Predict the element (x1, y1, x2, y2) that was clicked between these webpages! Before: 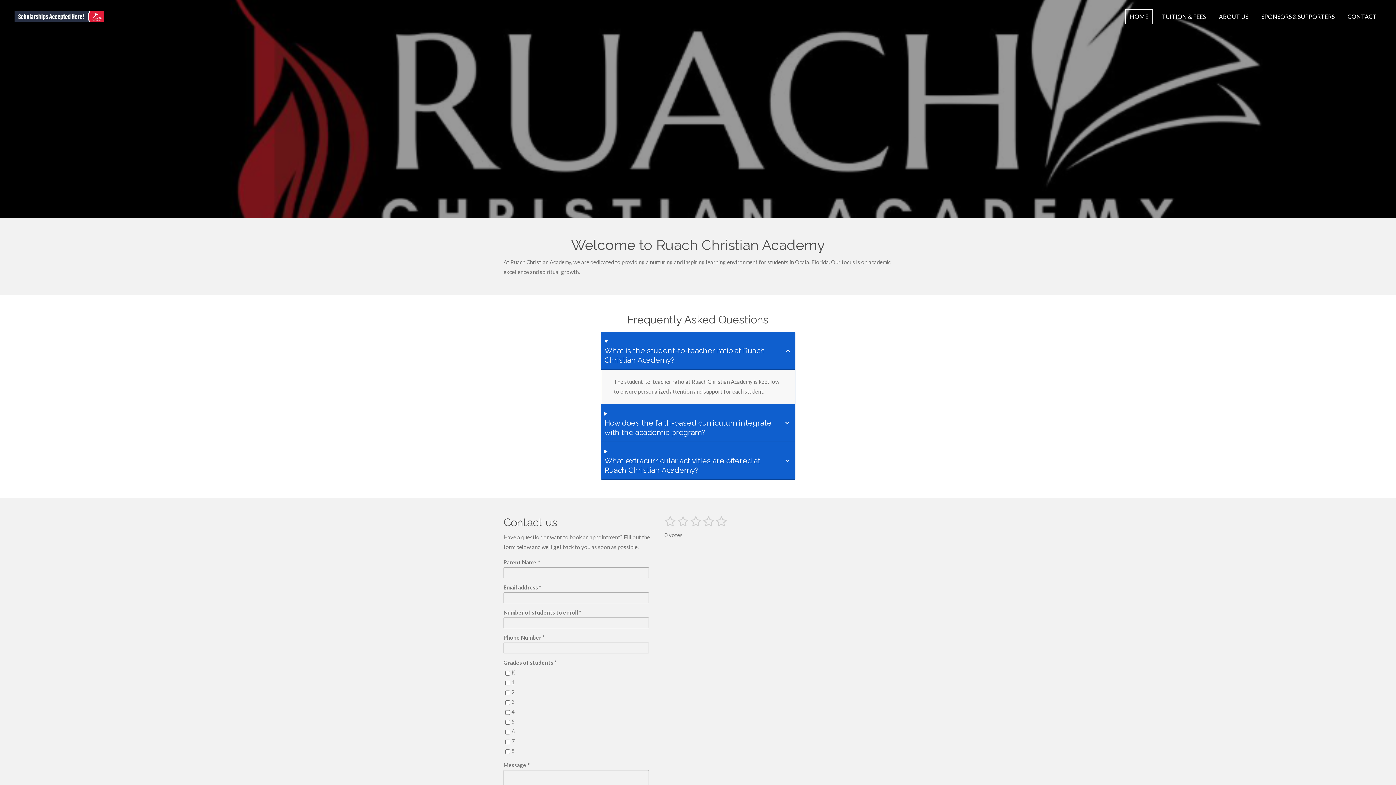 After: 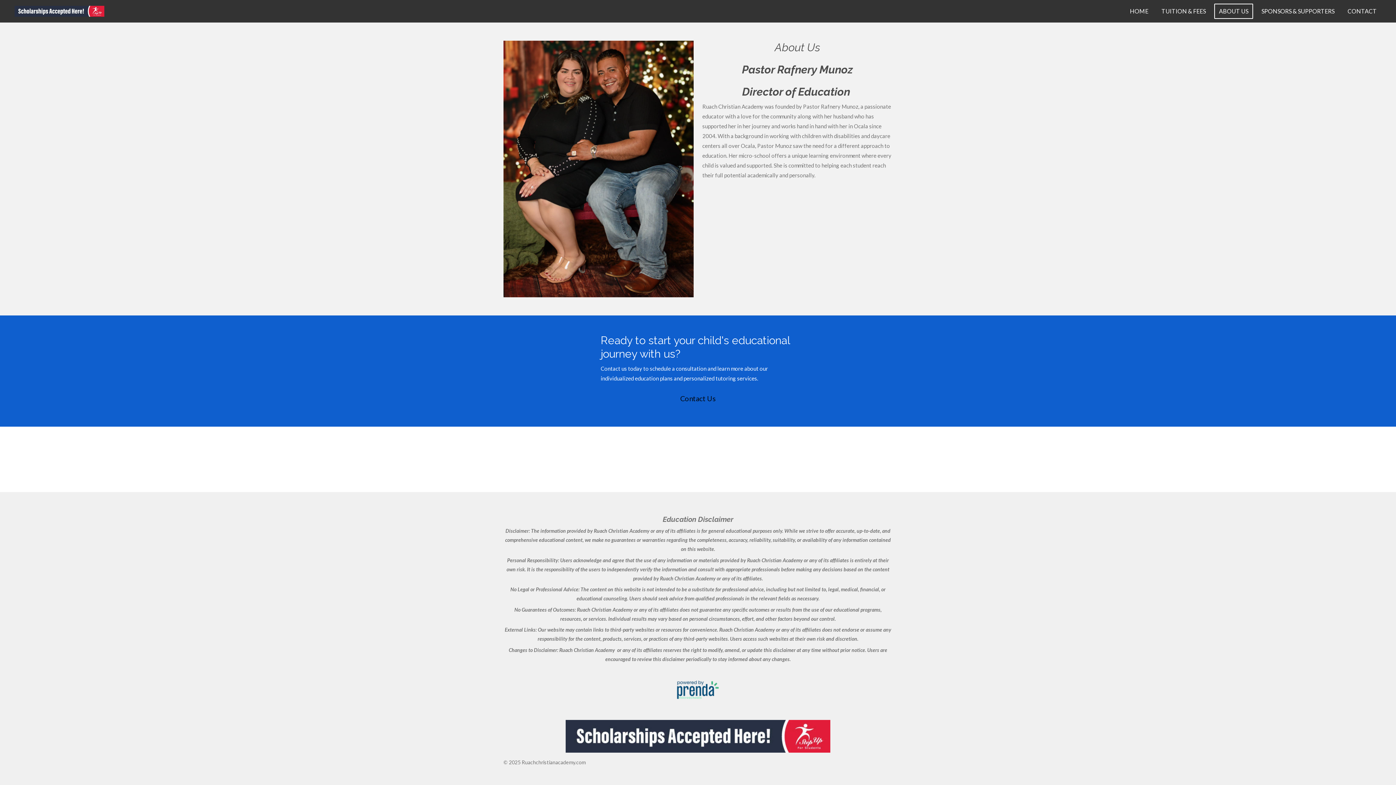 Action: label: ABOUT US bbox: (1214, 9, 1253, 24)